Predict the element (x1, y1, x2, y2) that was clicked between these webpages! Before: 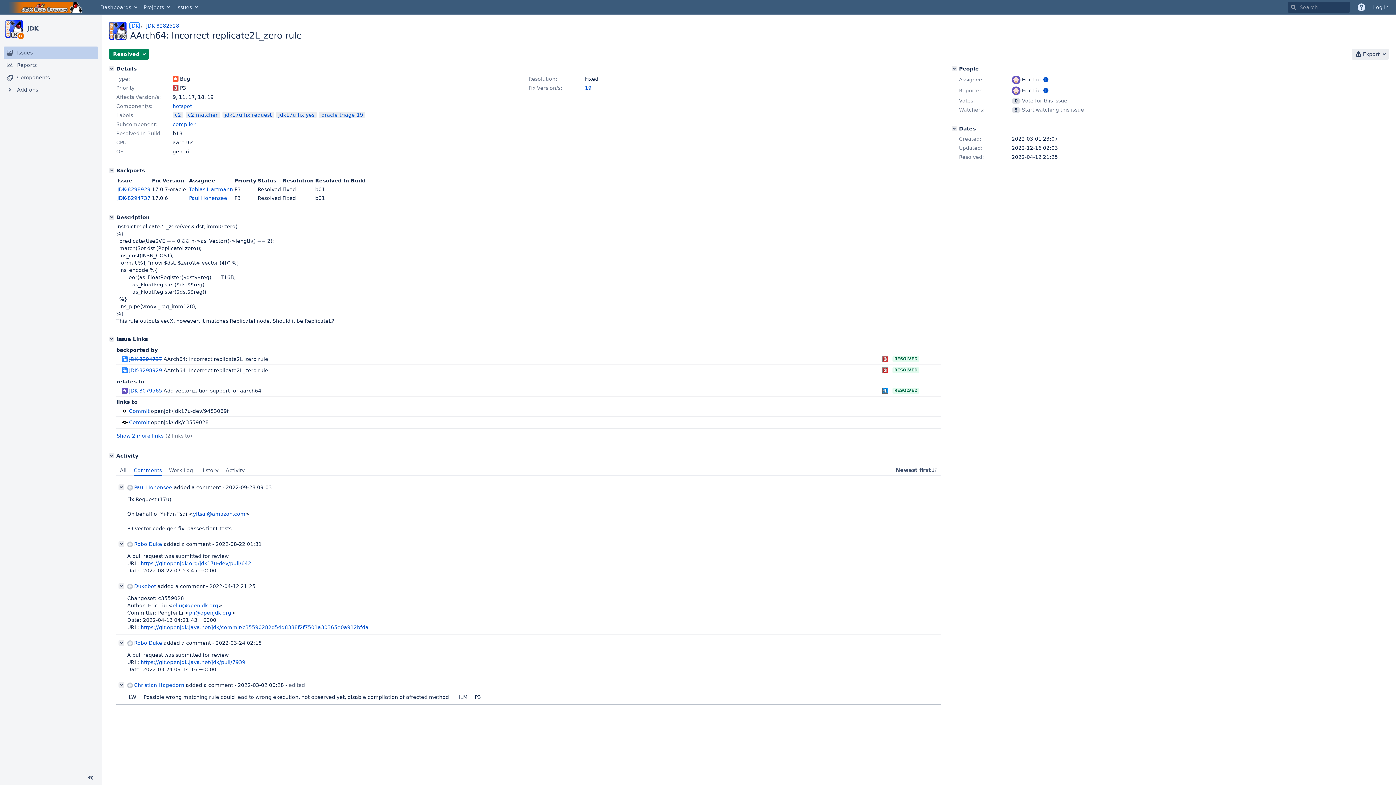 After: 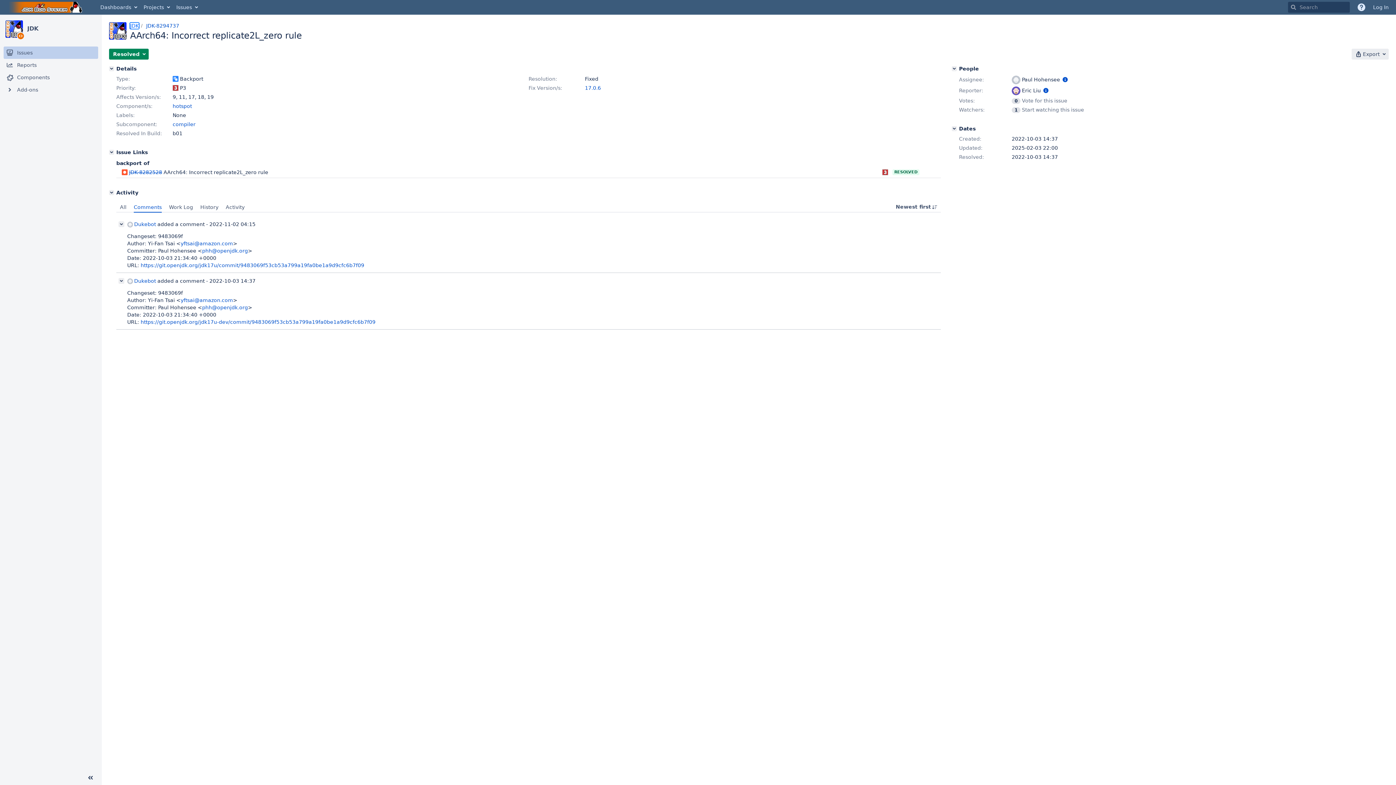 Action: bbox: (117, 195, 150, 201) label: JDK-8294737